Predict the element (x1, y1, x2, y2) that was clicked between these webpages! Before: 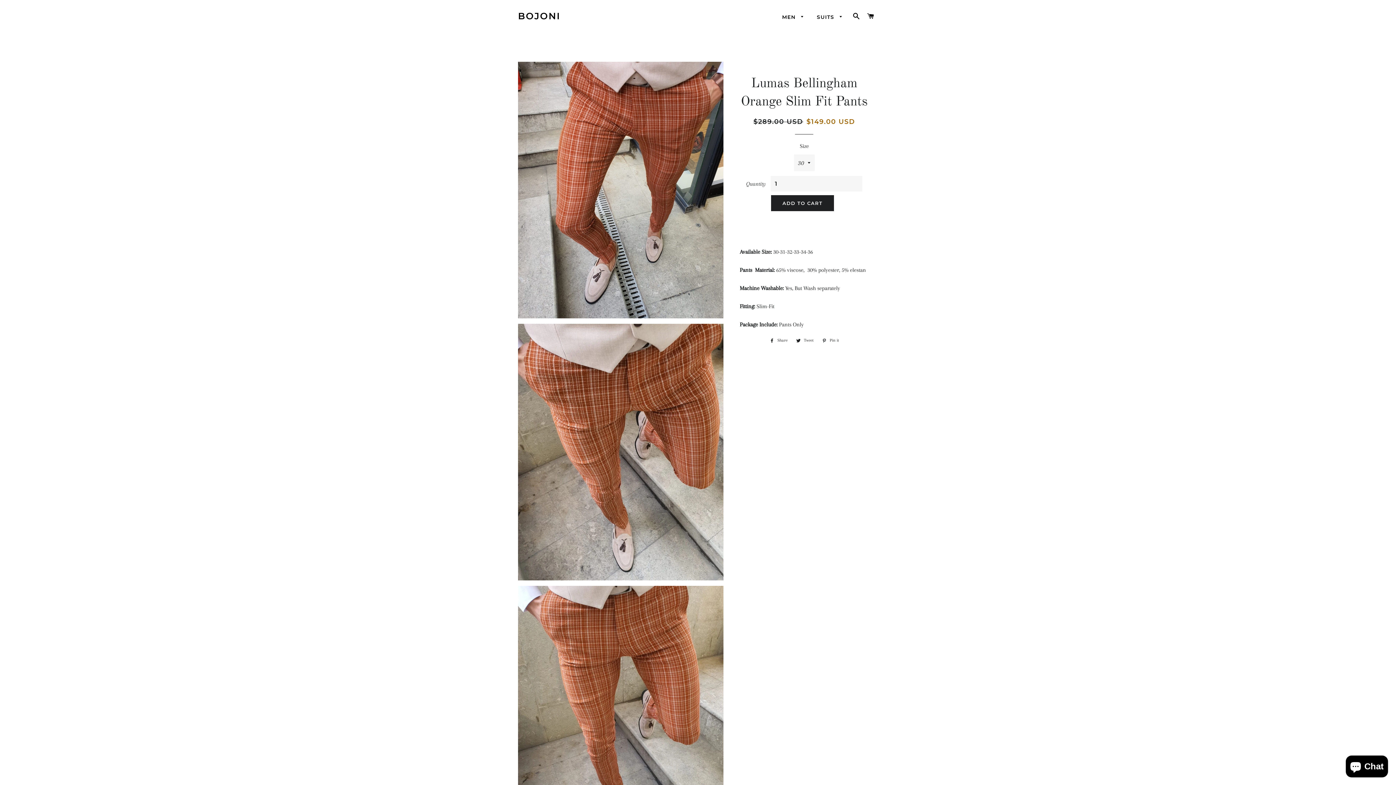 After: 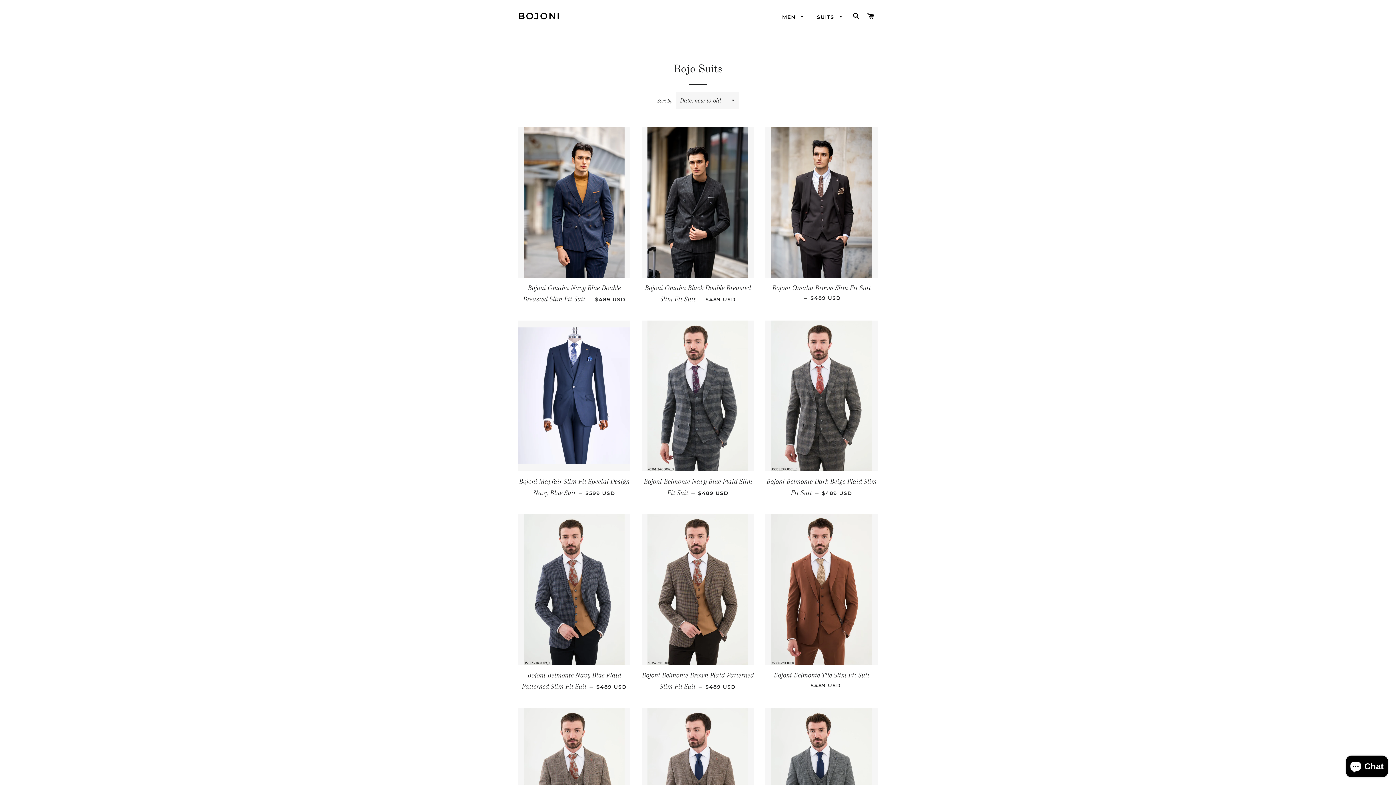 Action: label: SUITS  bbox: (811, 8, 848, 26)